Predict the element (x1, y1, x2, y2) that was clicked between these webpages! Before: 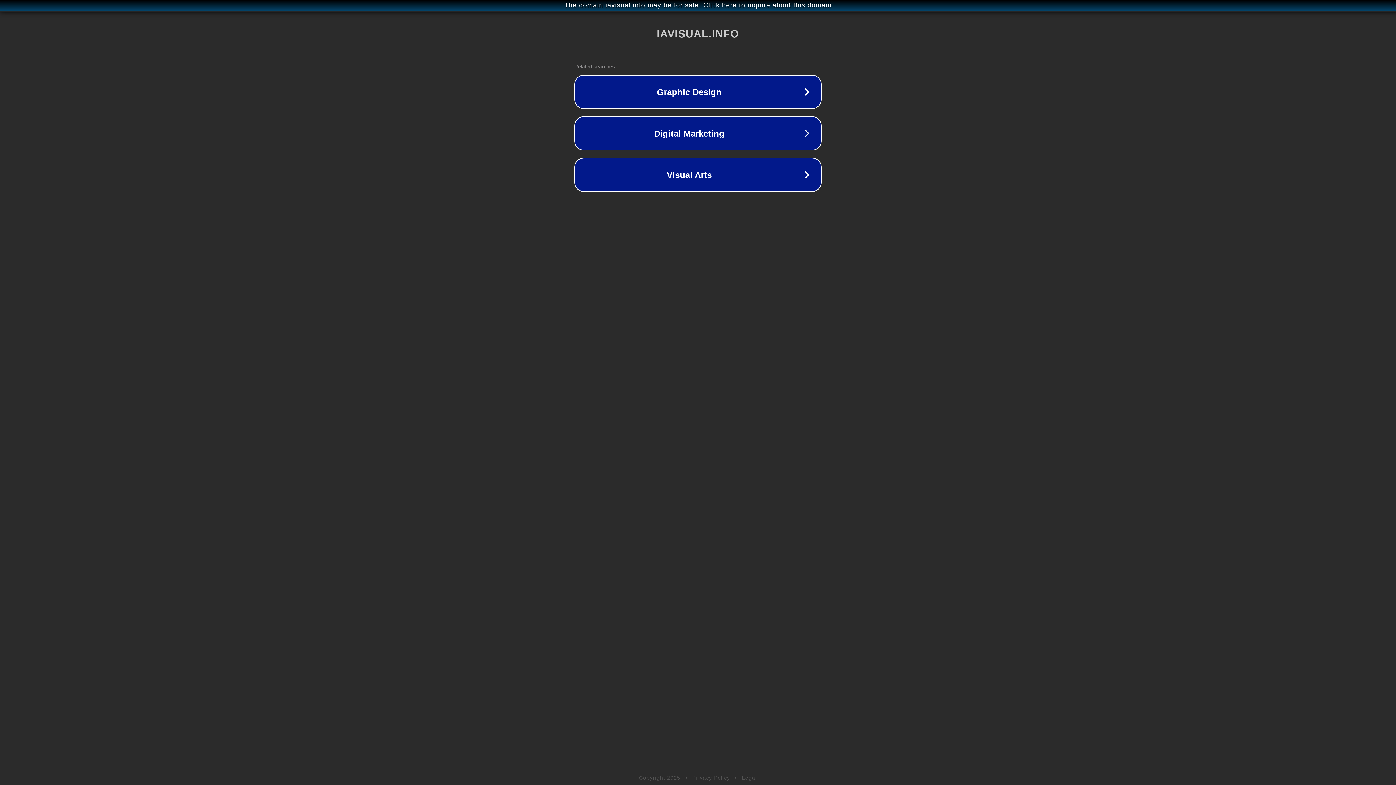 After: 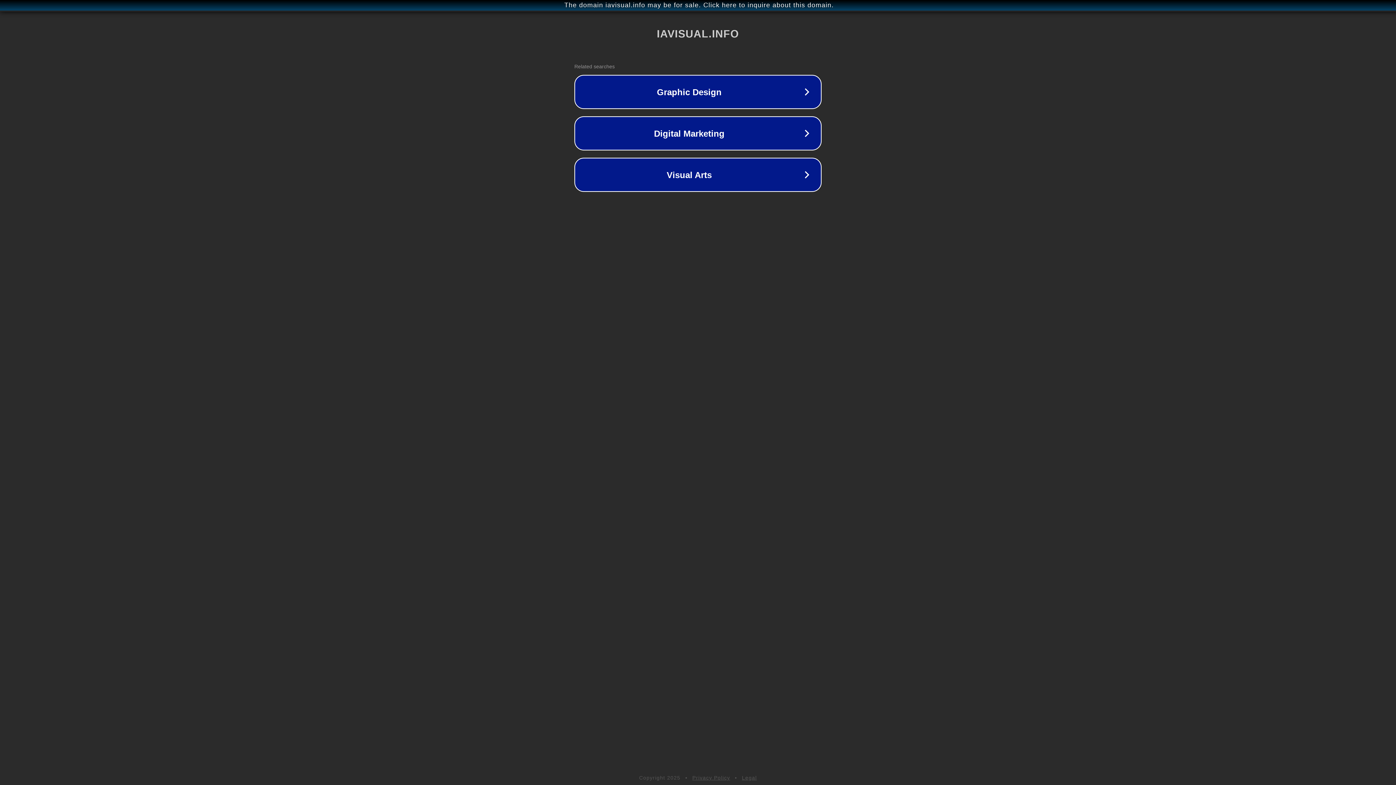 Action: bbox: (742, 775, 757, 781) label: Legal